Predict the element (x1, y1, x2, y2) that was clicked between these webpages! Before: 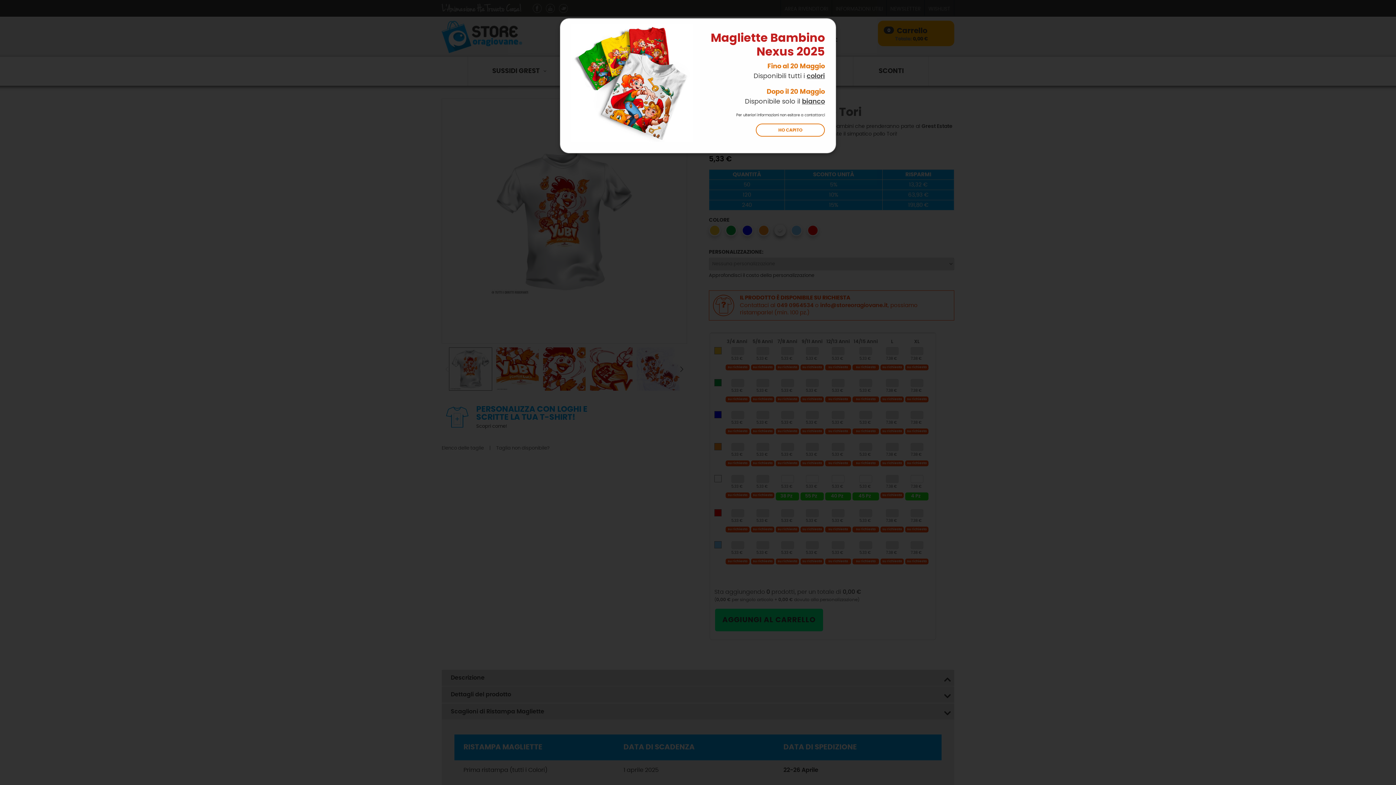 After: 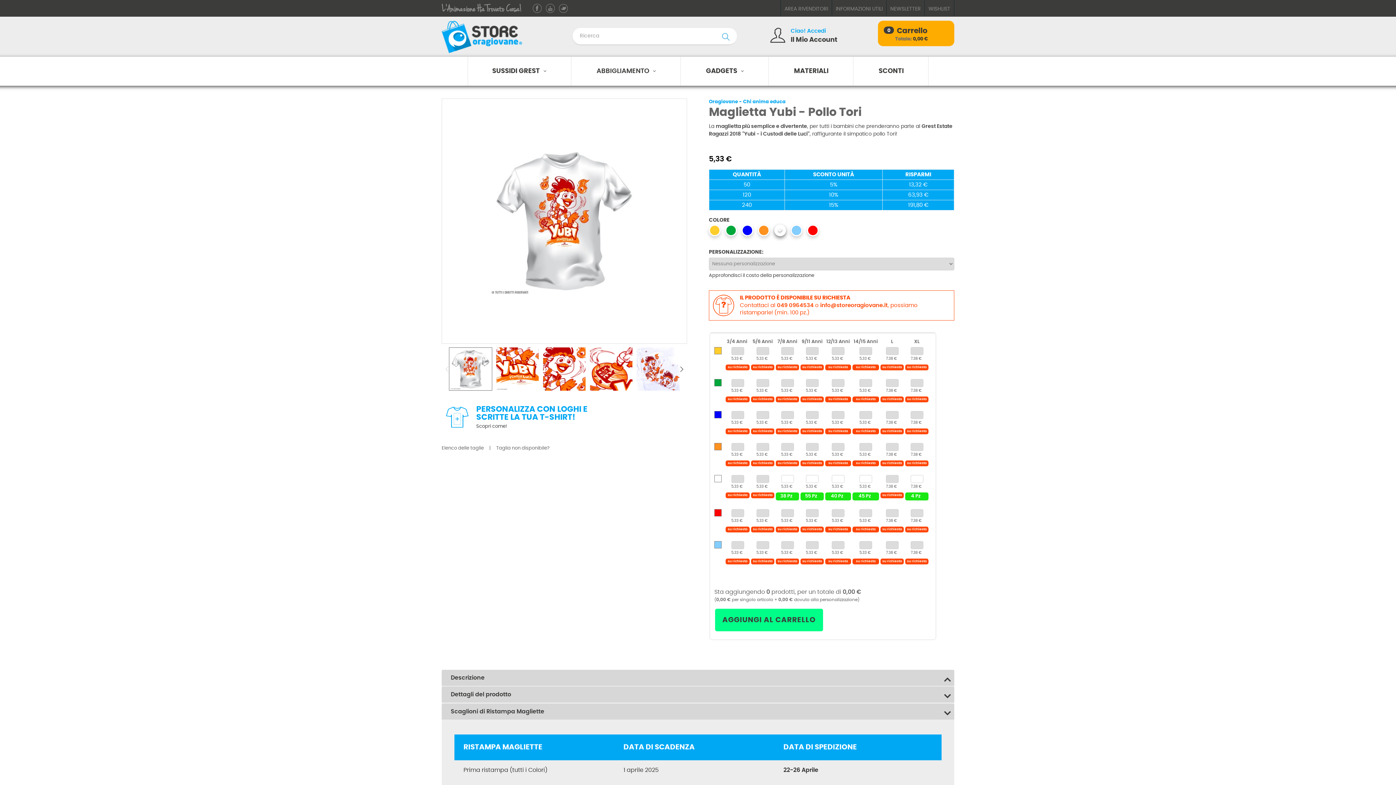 Action: label: HO CAPITO bbox: (756, 123, 825, 136)